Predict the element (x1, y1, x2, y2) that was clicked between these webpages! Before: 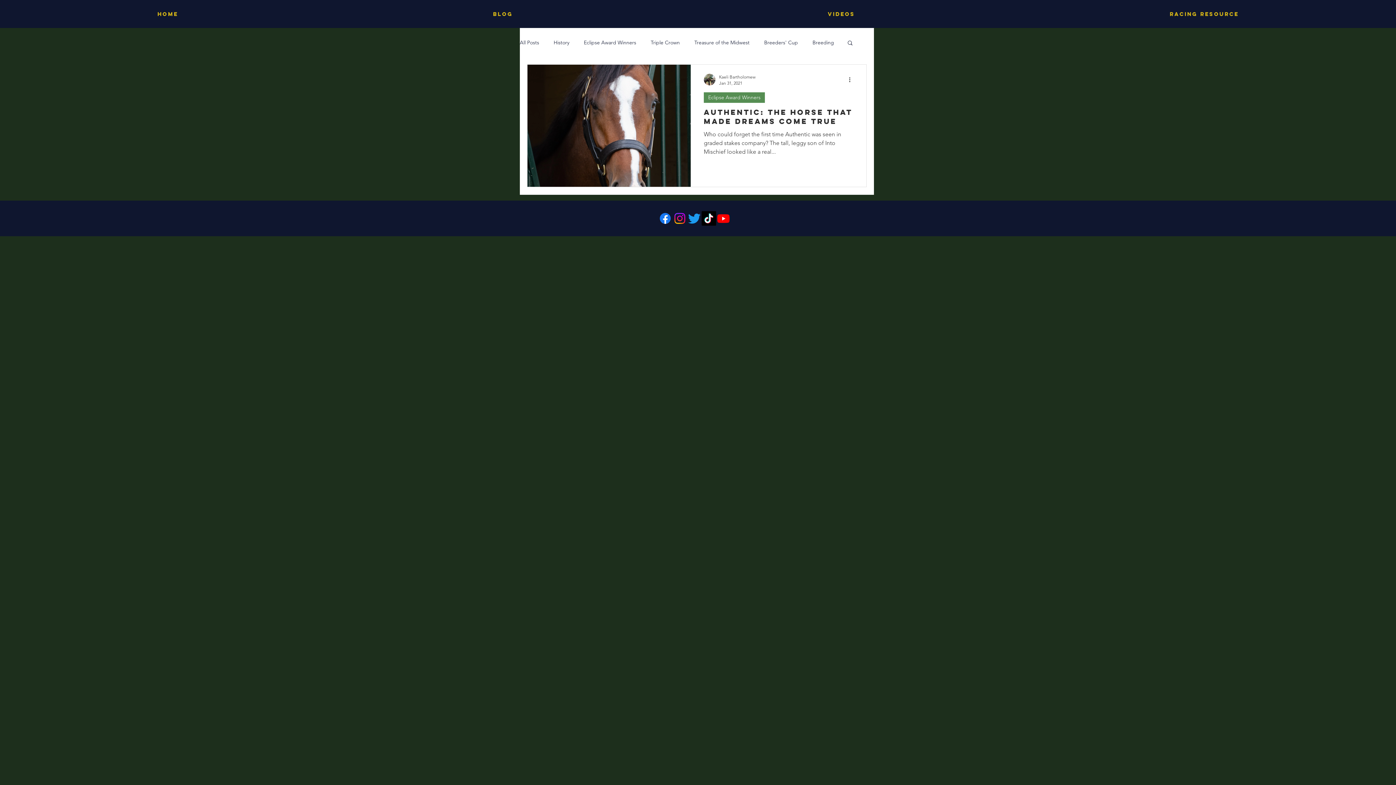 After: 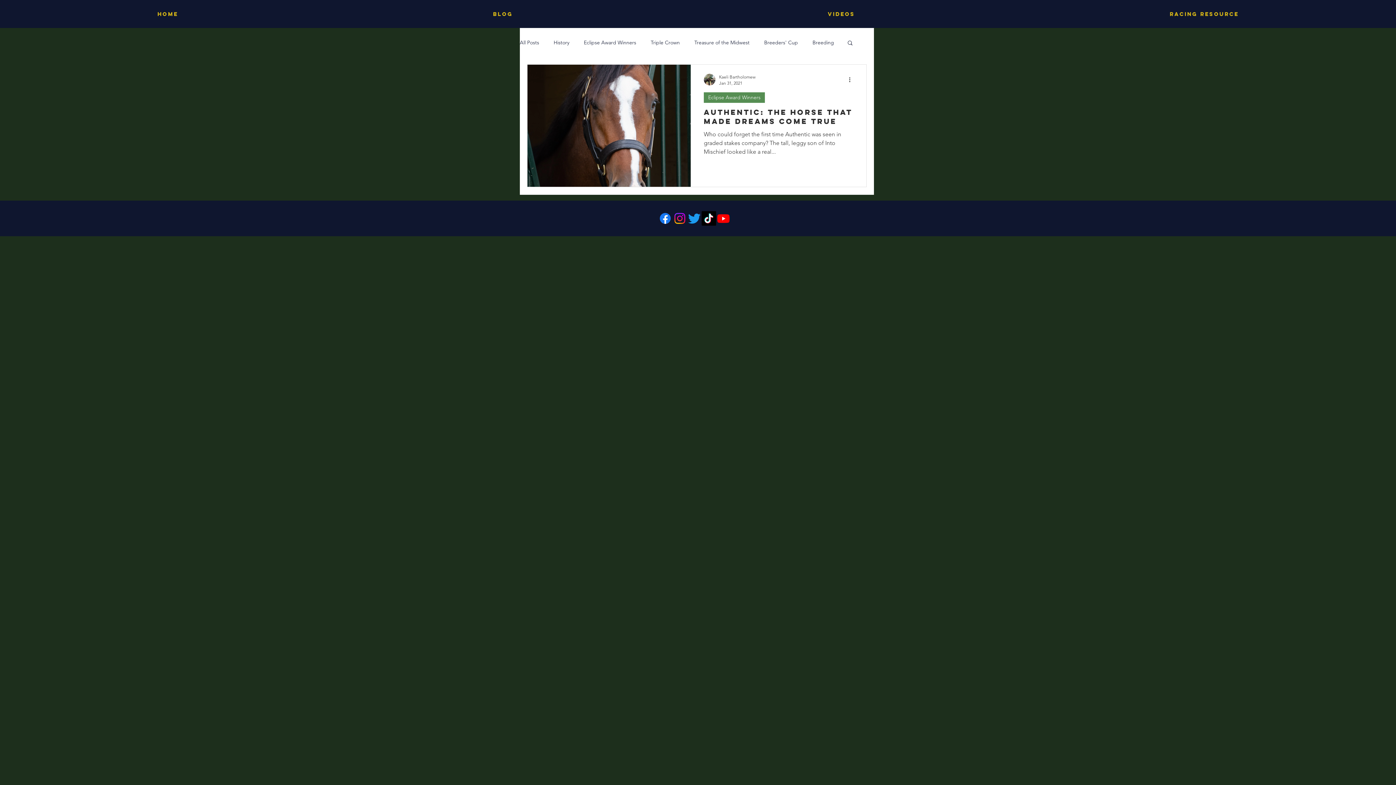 Action: bbox: (701, 211, 716, 225) label: TikTok